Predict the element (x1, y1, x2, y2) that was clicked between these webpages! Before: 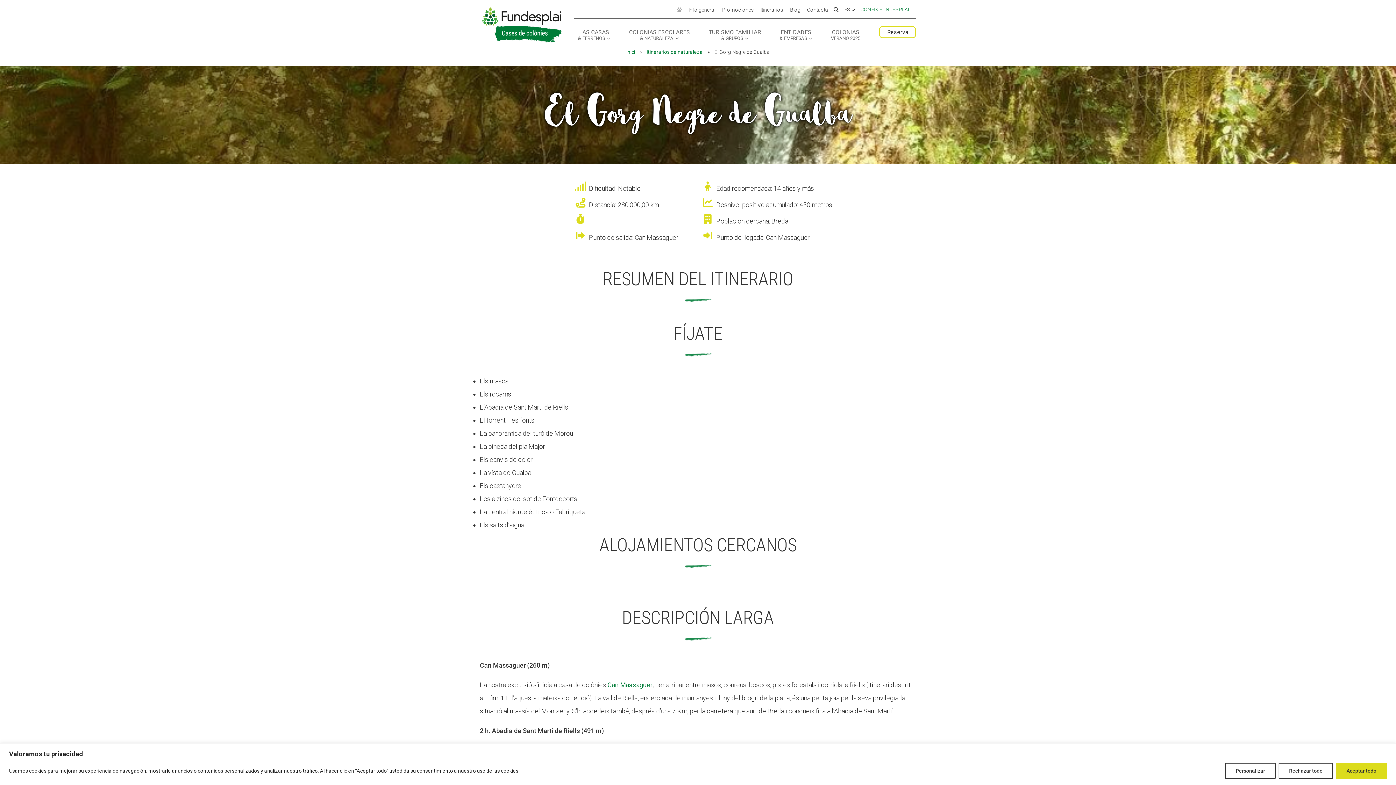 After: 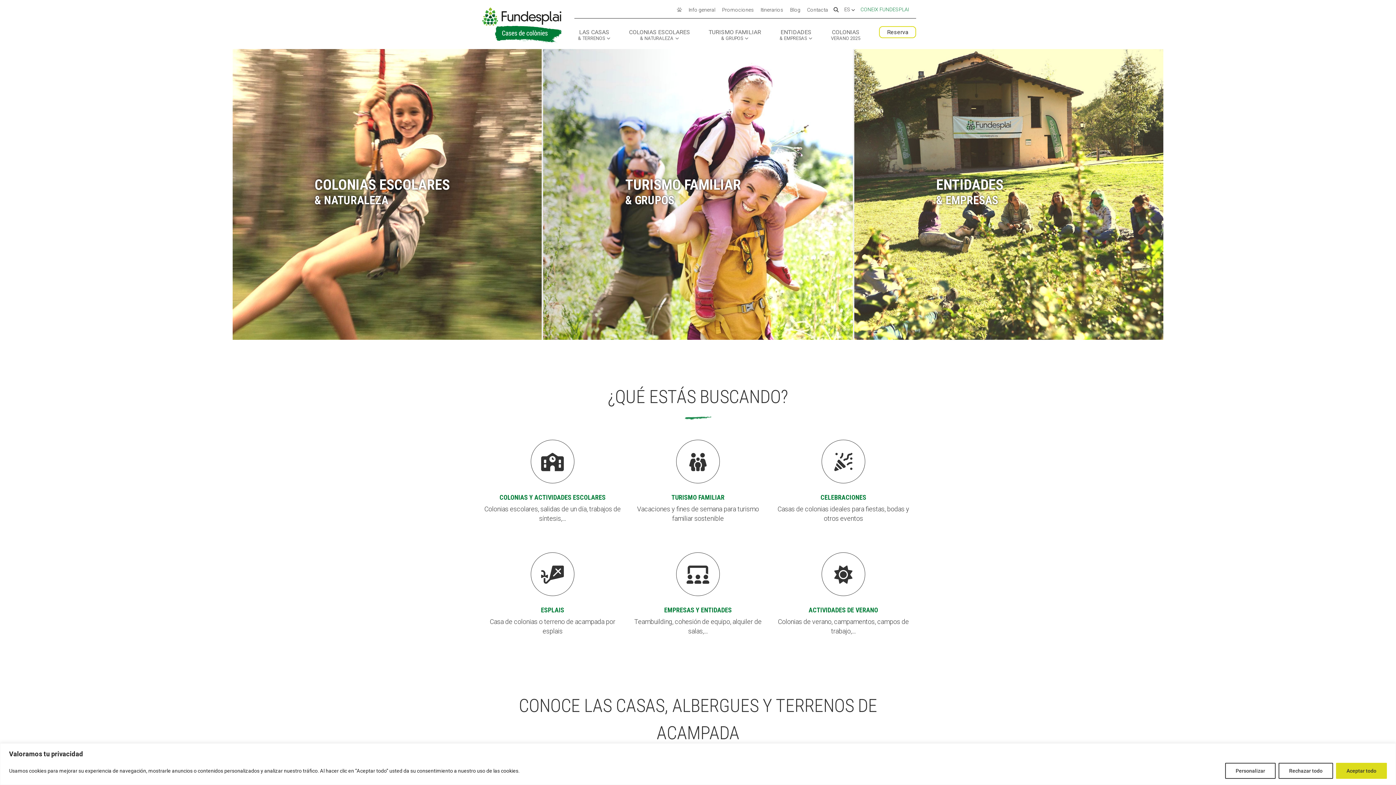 Action: bbox: (481, 20, 562, 28)